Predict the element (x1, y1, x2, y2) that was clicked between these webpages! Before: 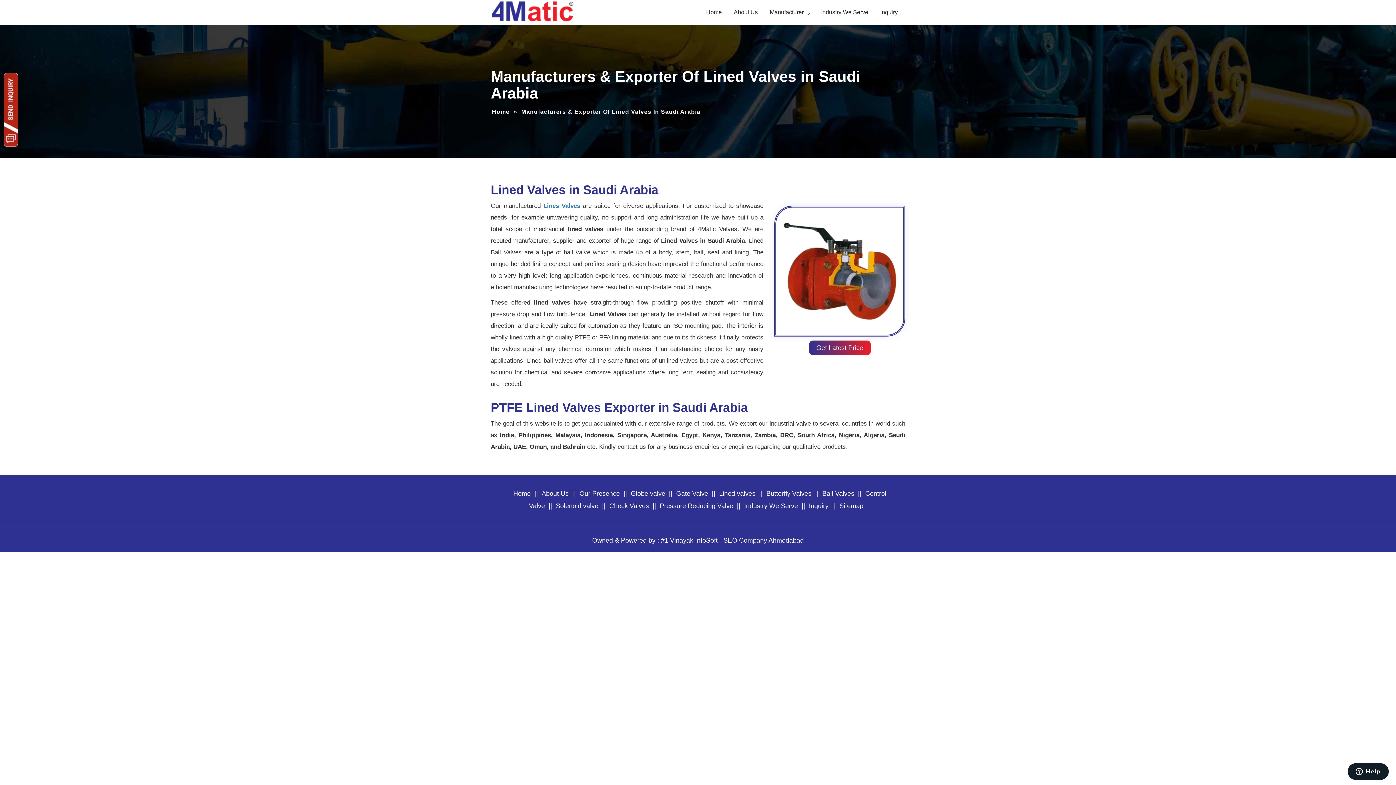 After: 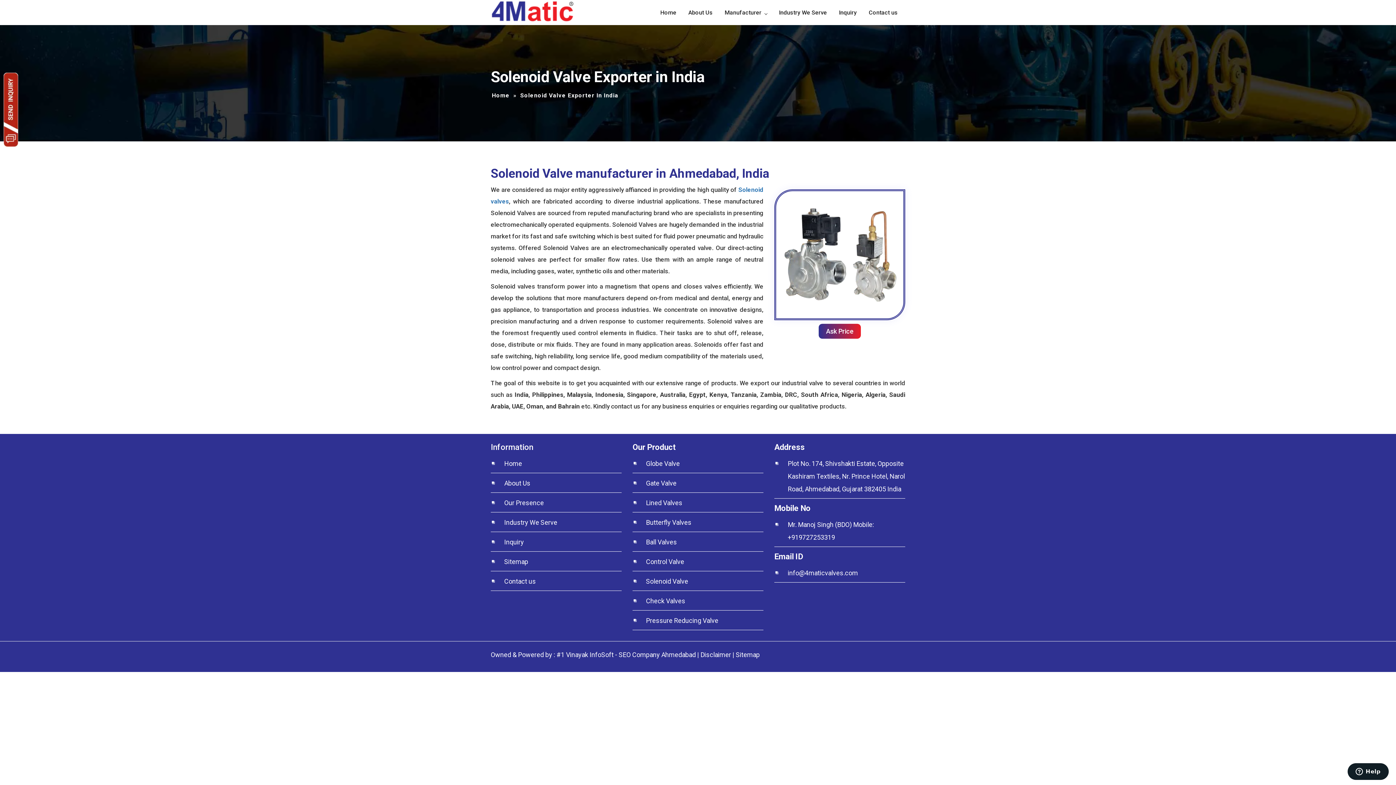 Action: label: Solenoid valve bbox: (552, 502, 602, 509)